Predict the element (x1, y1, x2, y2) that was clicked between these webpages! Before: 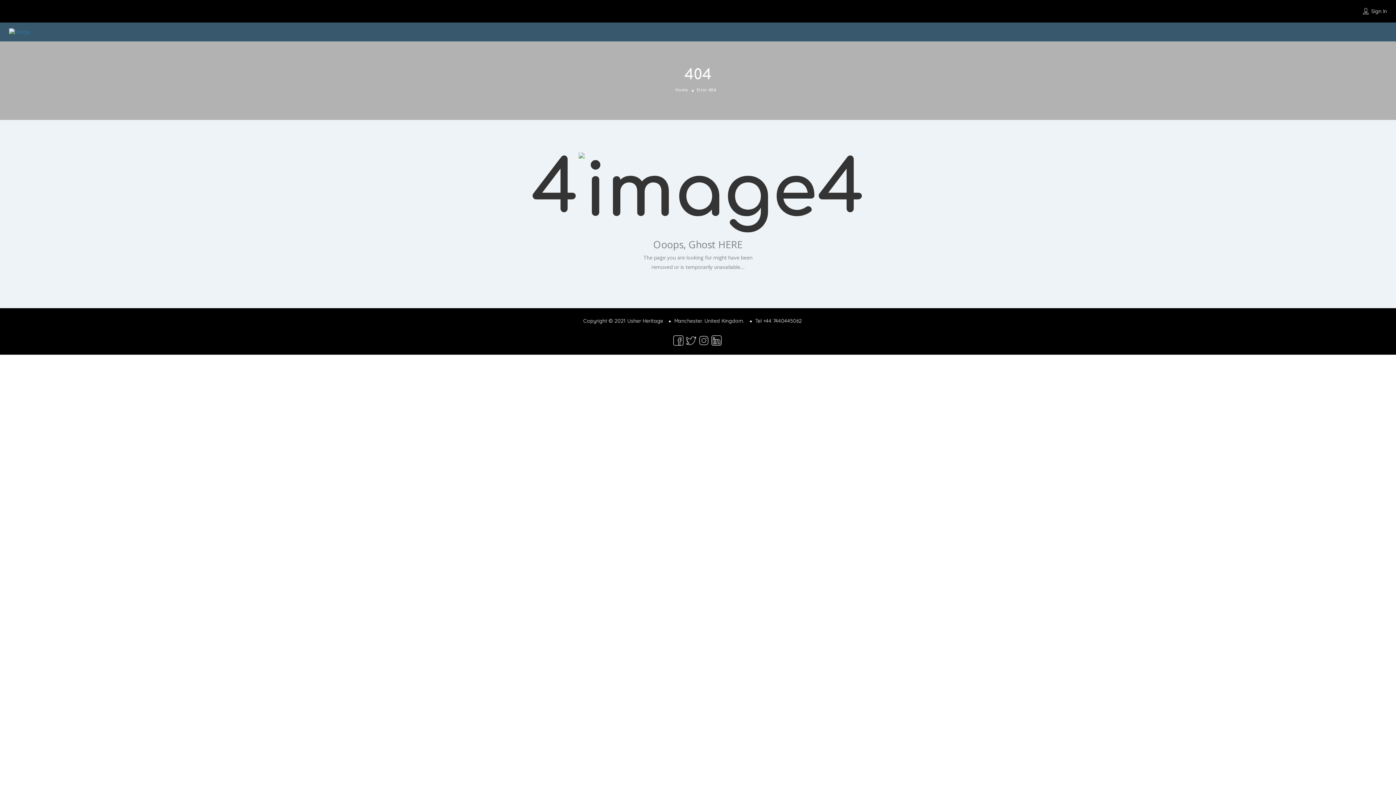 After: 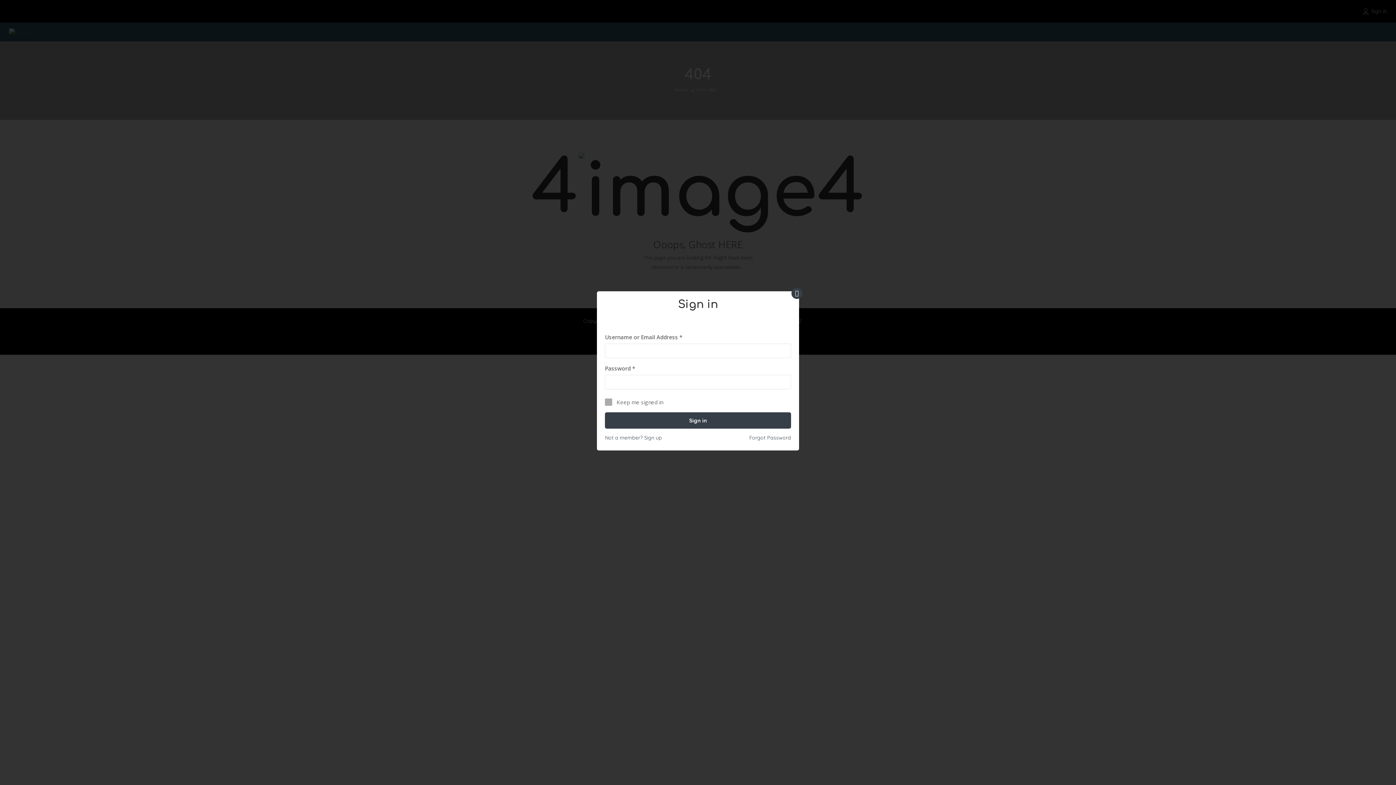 Action: label: Sign In bbox: (1371, 8, 1387, 14)